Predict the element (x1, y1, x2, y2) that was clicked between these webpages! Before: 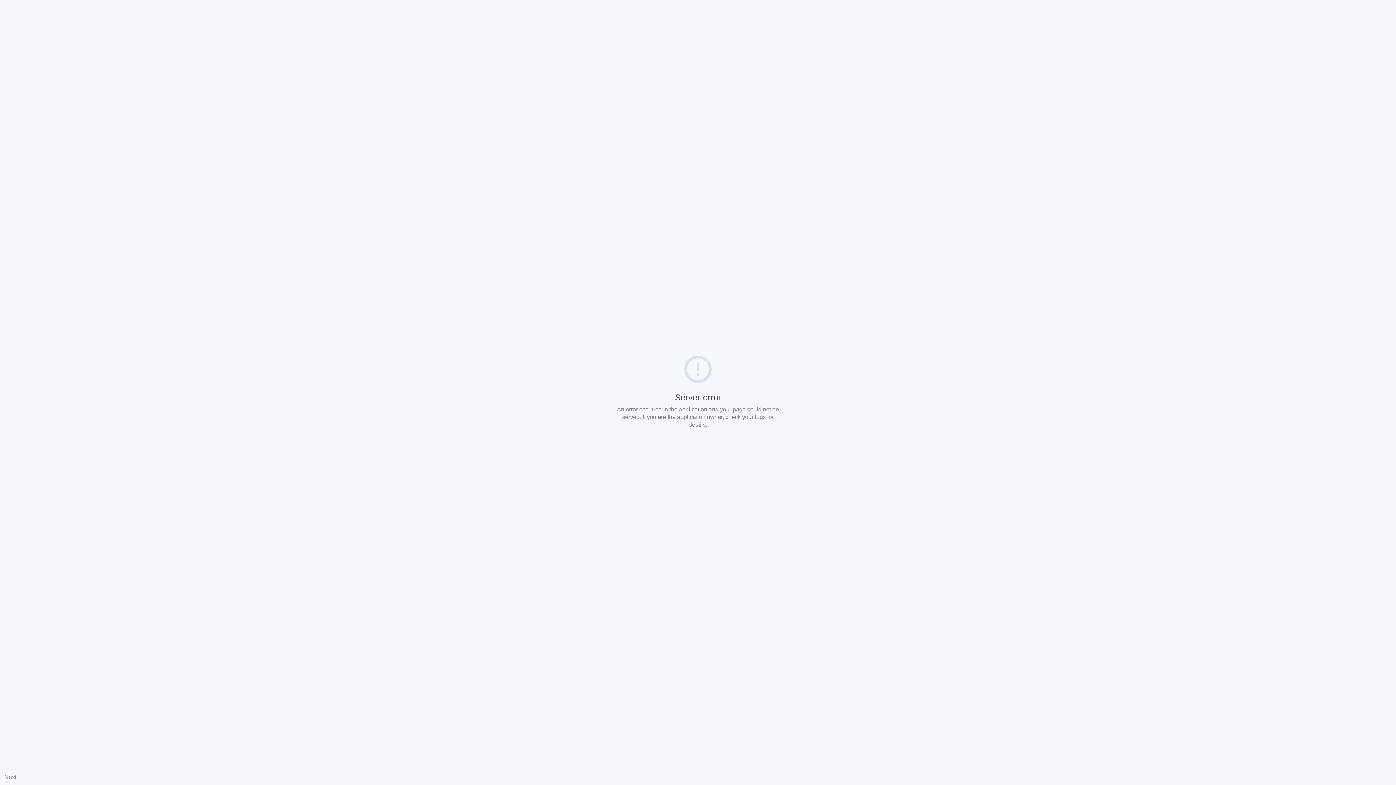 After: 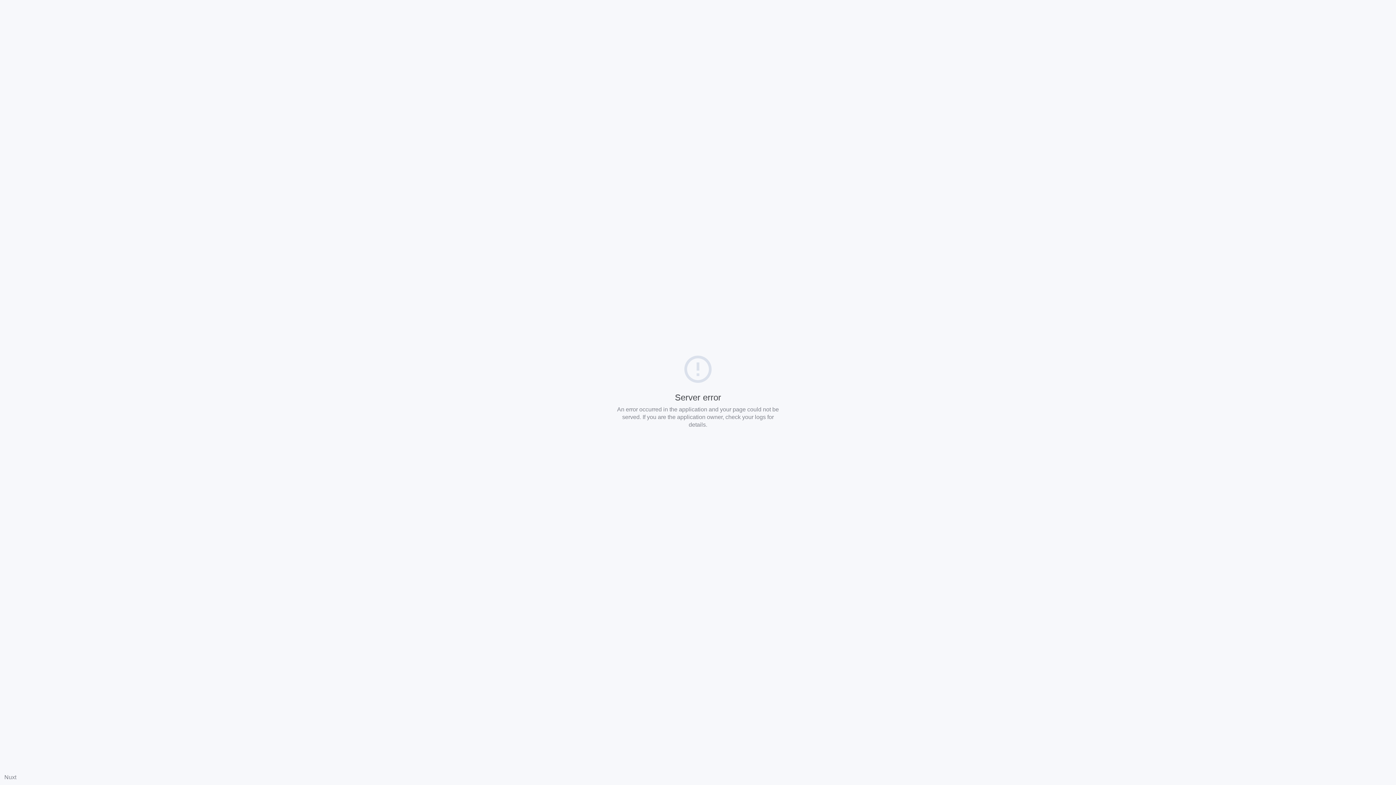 Action: label: Nuxt bbox: (4, 774, 16, 780)